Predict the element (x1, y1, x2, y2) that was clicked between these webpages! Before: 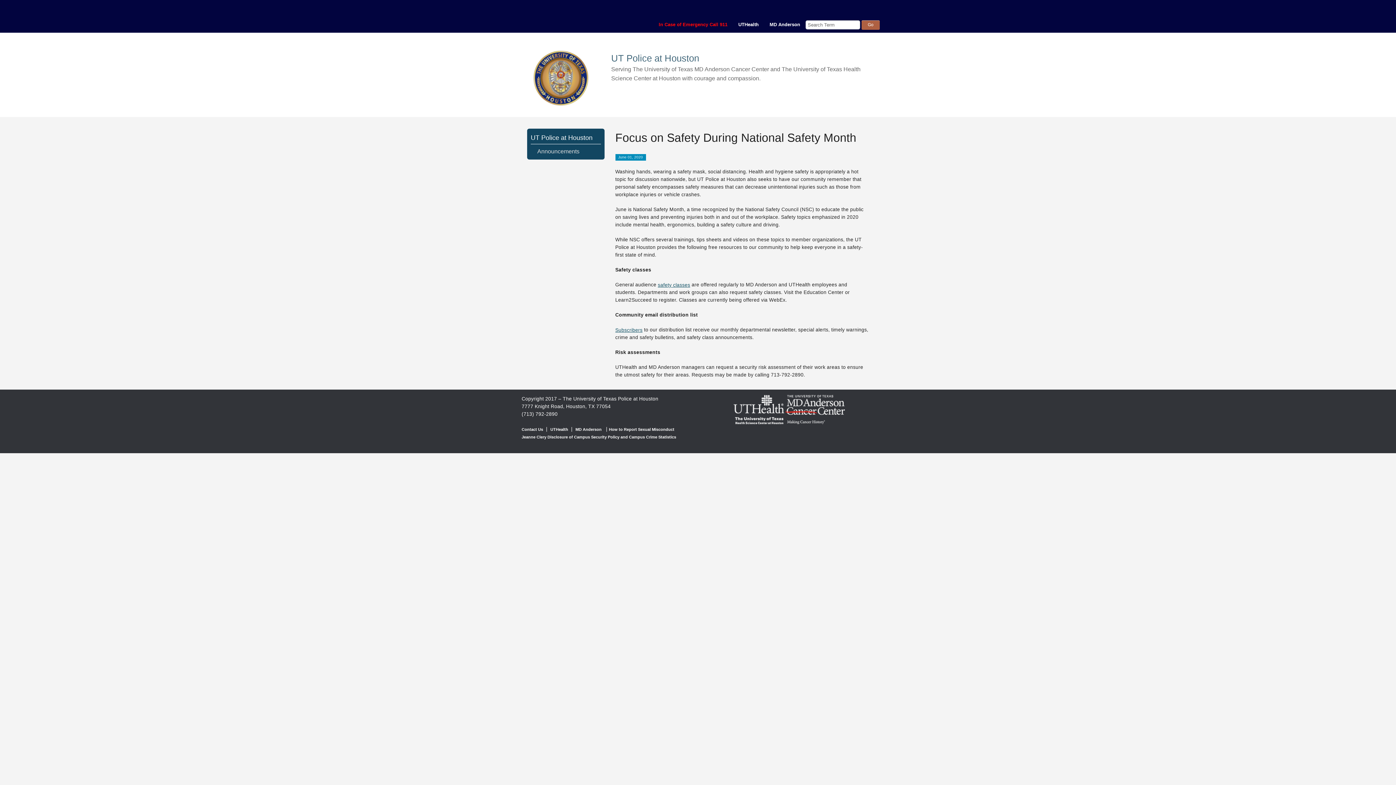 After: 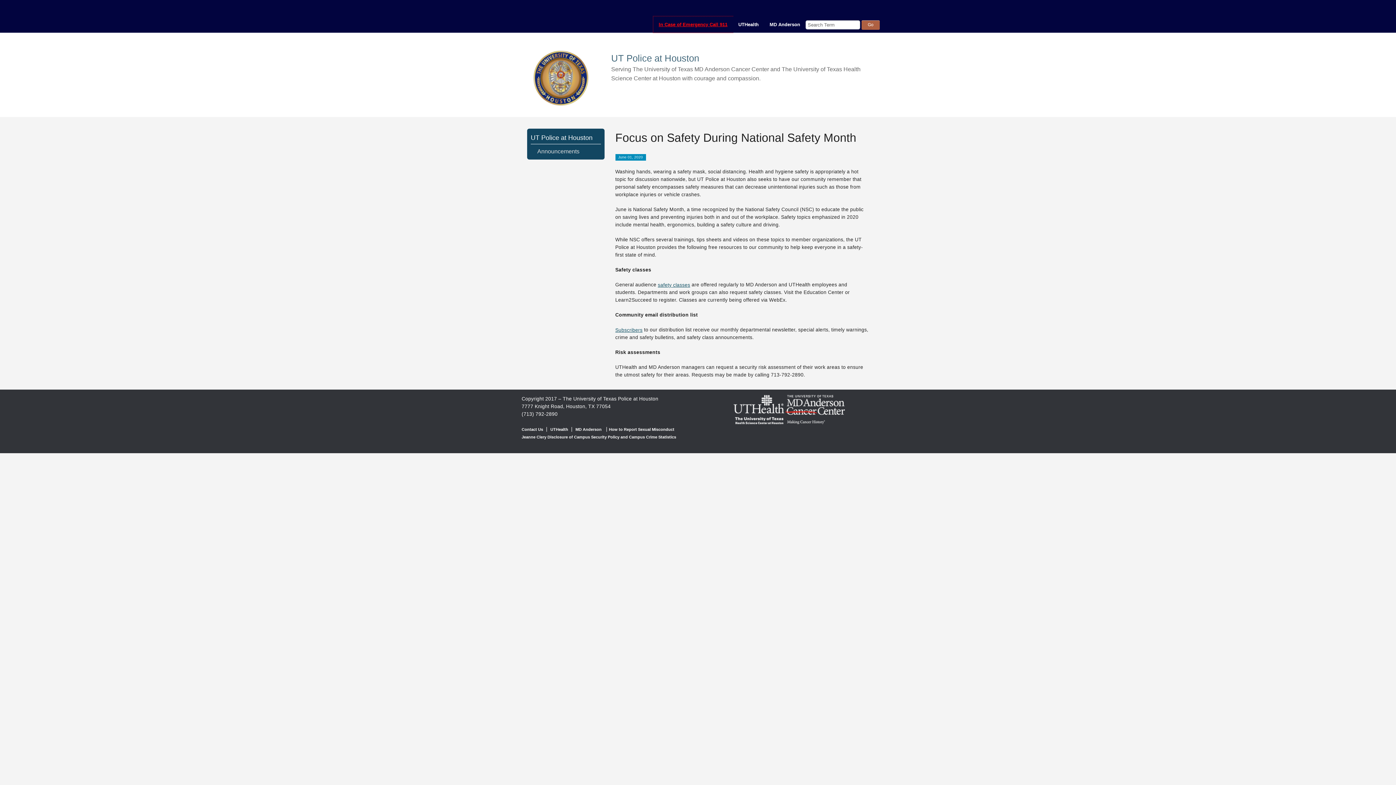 Action: label: In Case of Emergency Call 911 bbox: (653, 16, 733, 32)